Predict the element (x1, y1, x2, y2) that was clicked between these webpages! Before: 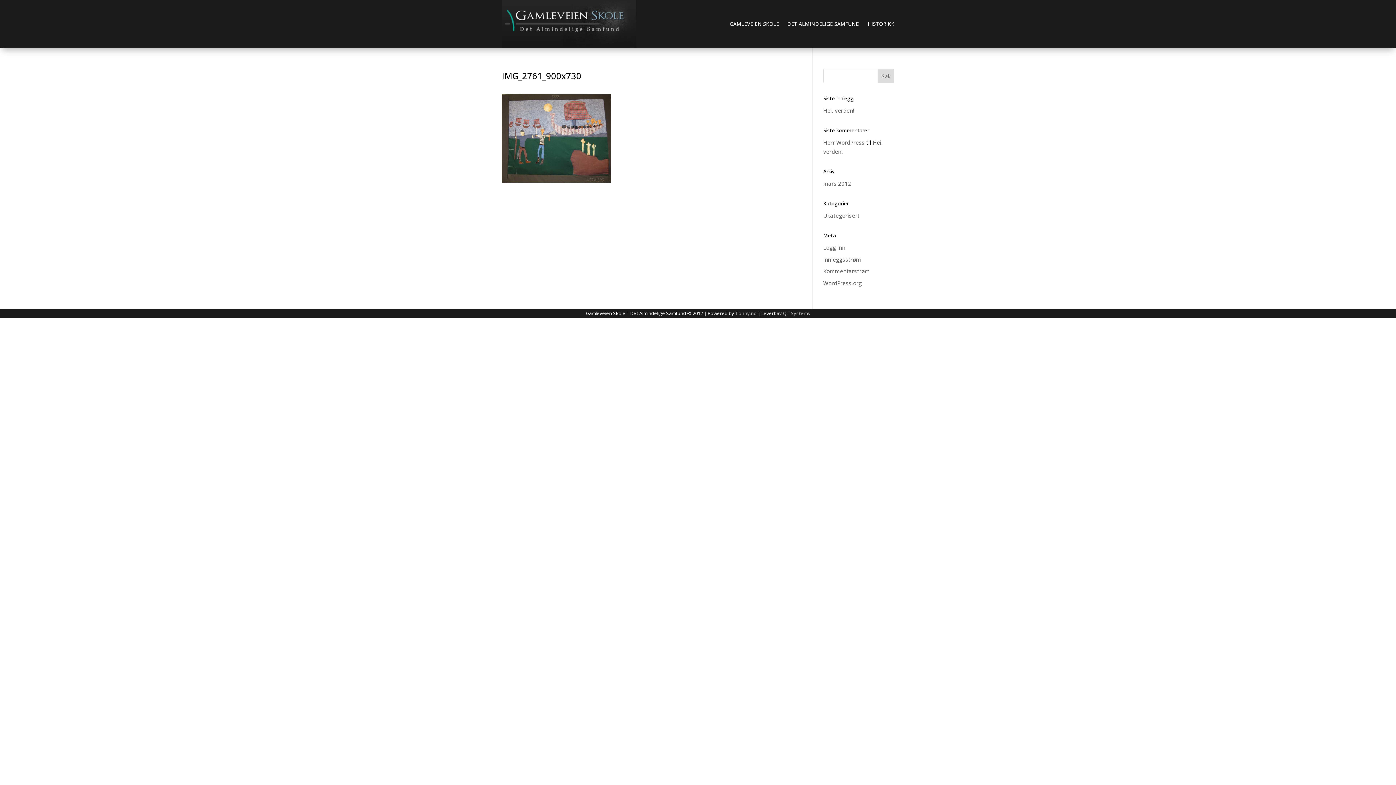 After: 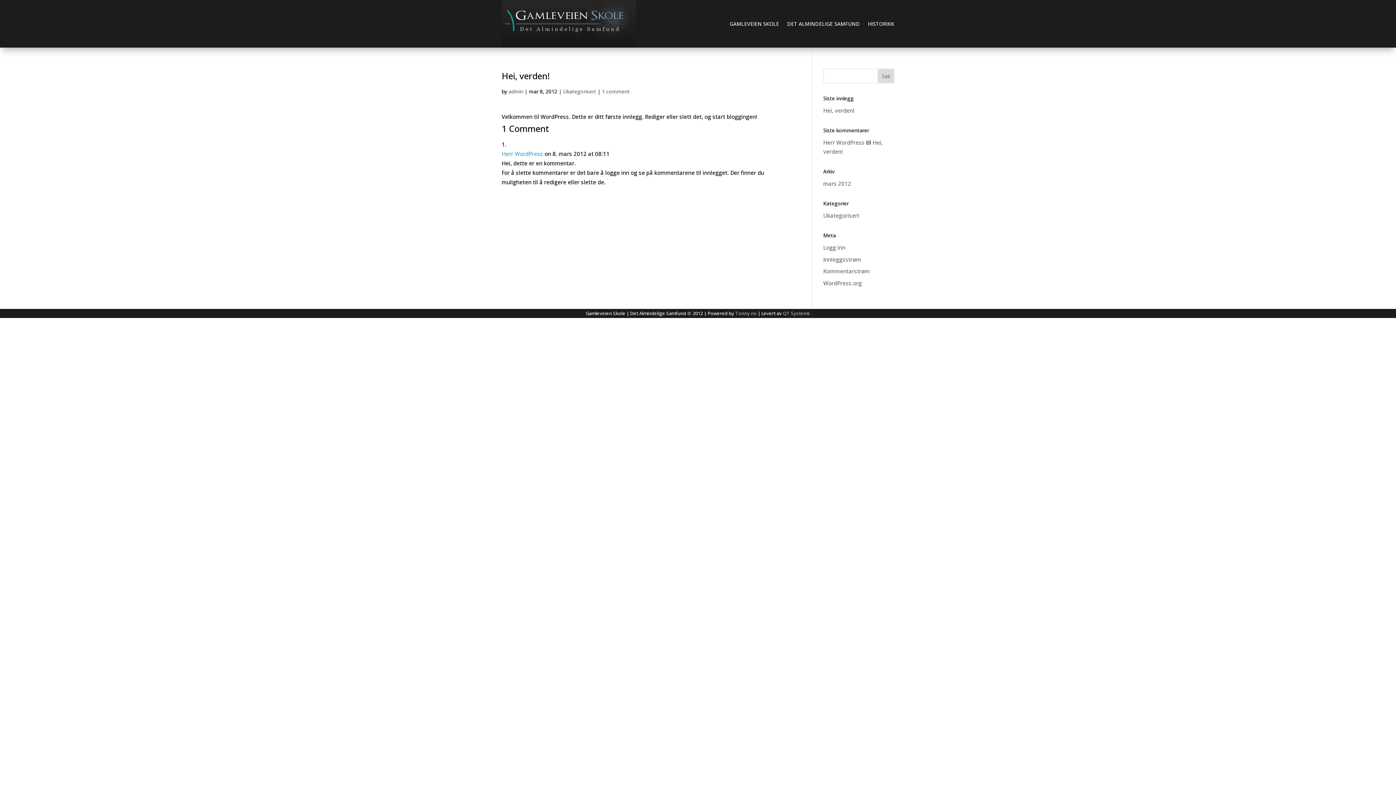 Action: bbox: (823, 107, 854, 114) label: Hei, verden!